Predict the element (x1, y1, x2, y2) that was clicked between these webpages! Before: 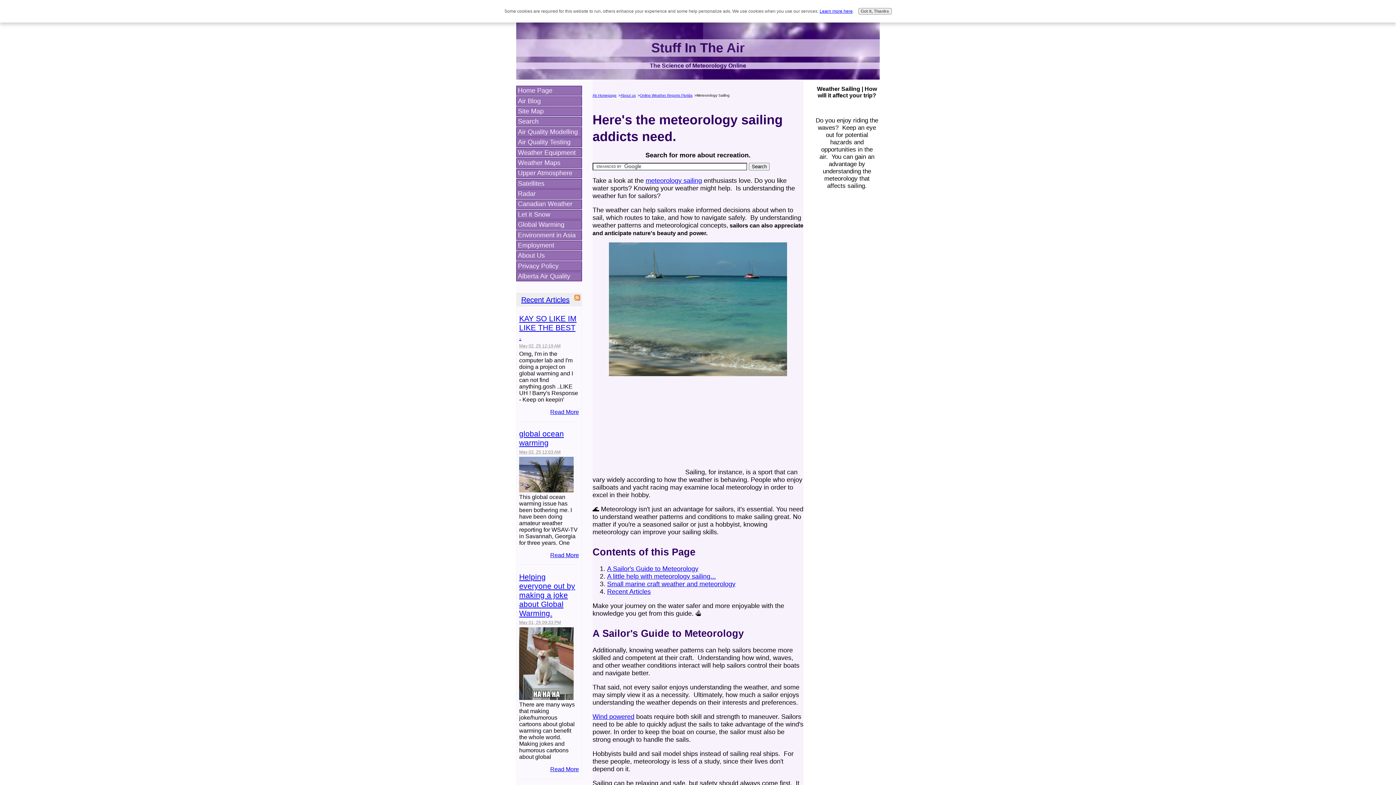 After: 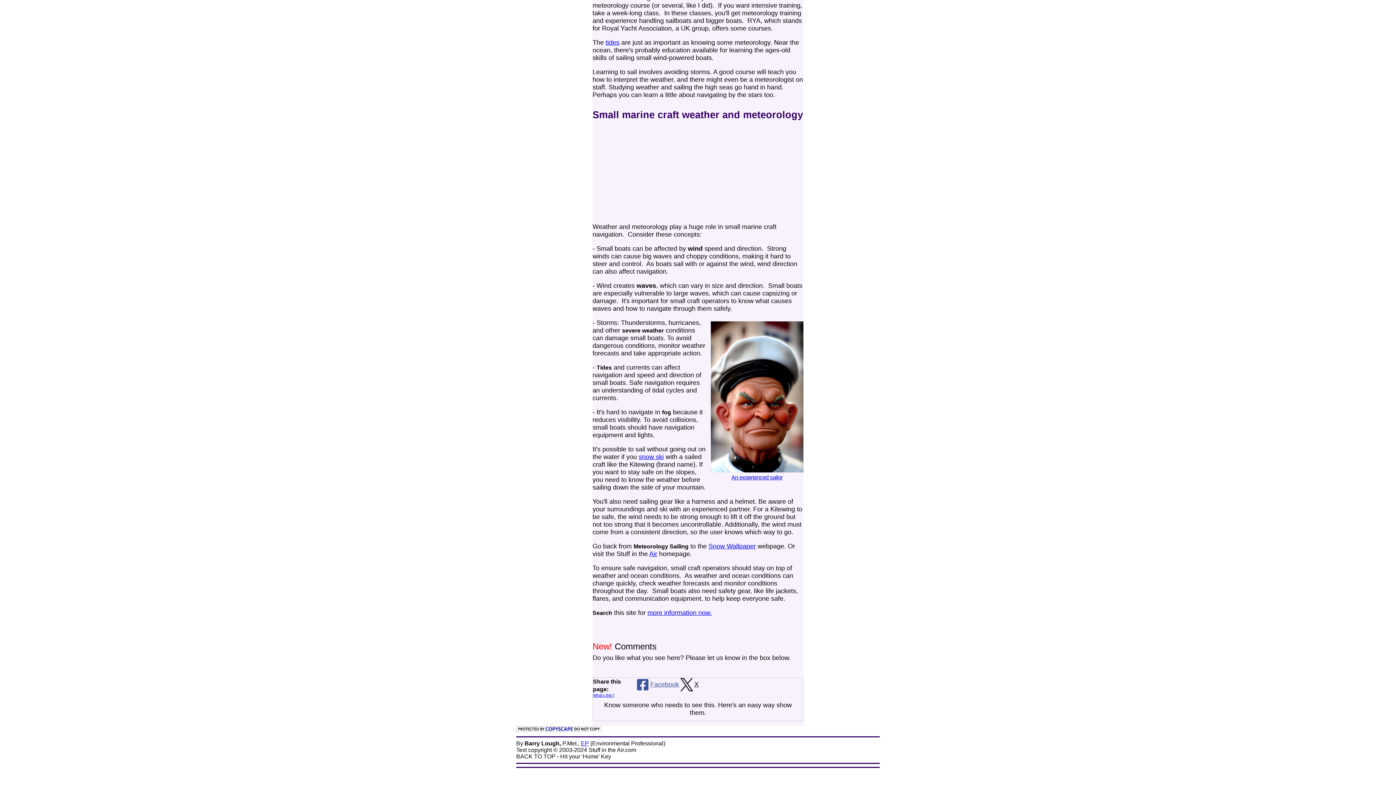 Action: label: Small marine craft weather and meteorology bbox: (607, 580, 735, 588)